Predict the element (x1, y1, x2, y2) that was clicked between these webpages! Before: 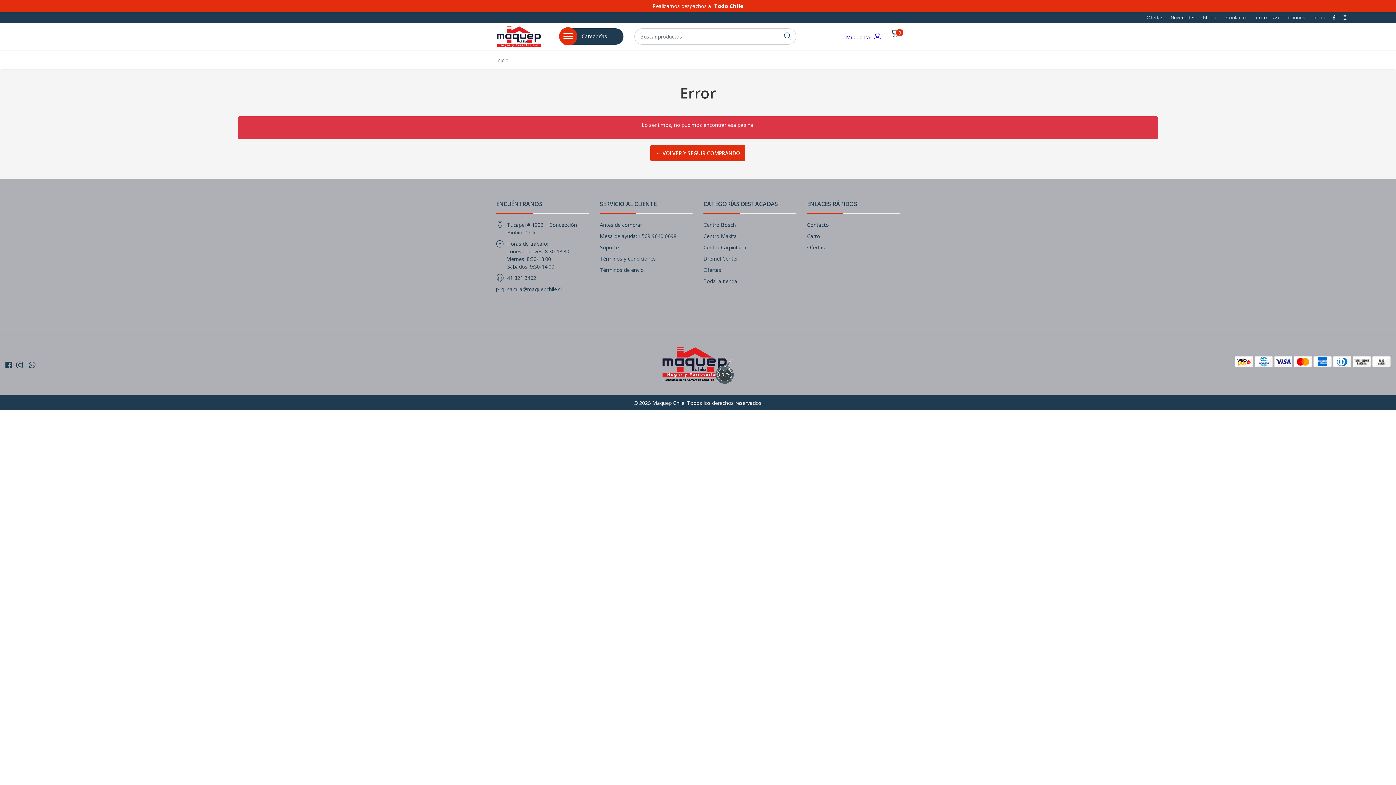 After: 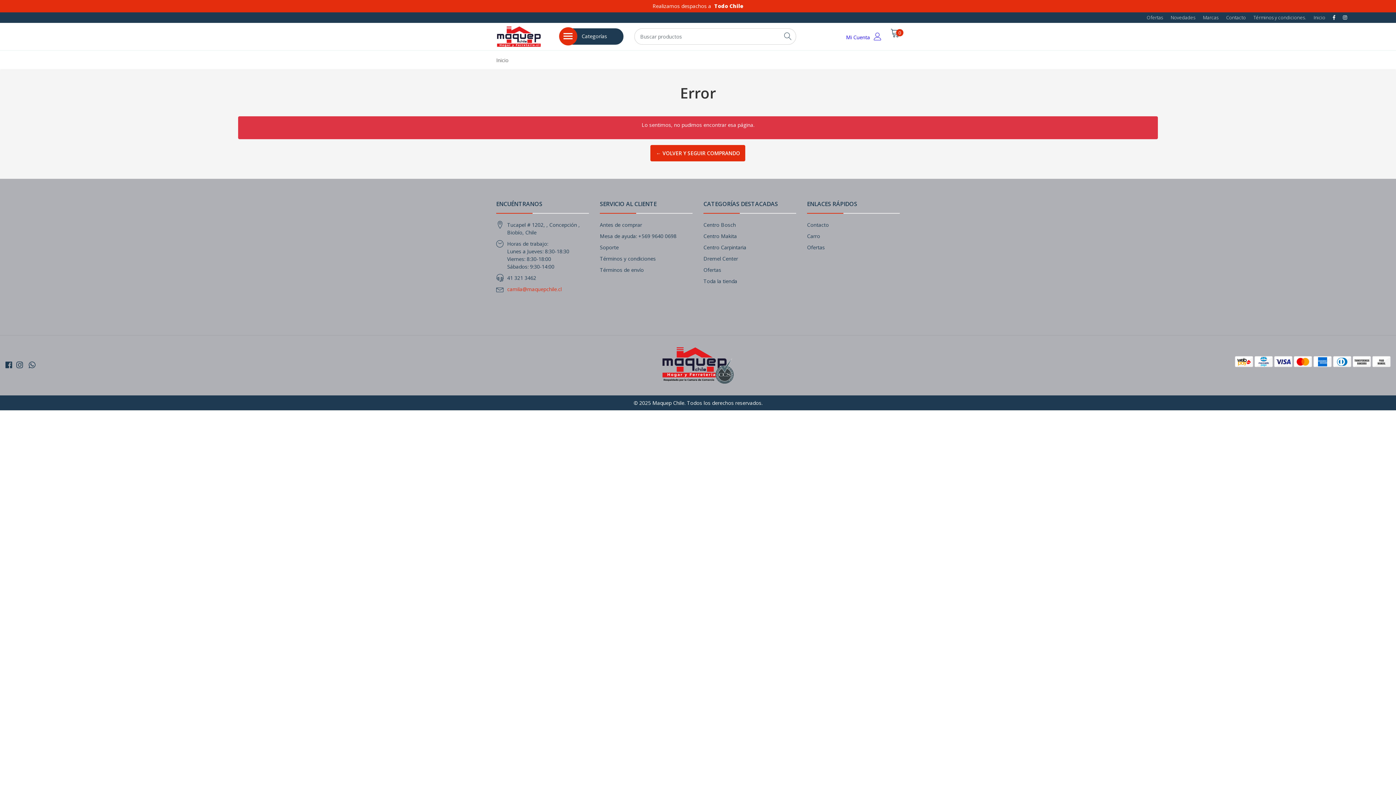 Action: label: camila@maquepchile.cl bbox: (507, 285, 561, 292)